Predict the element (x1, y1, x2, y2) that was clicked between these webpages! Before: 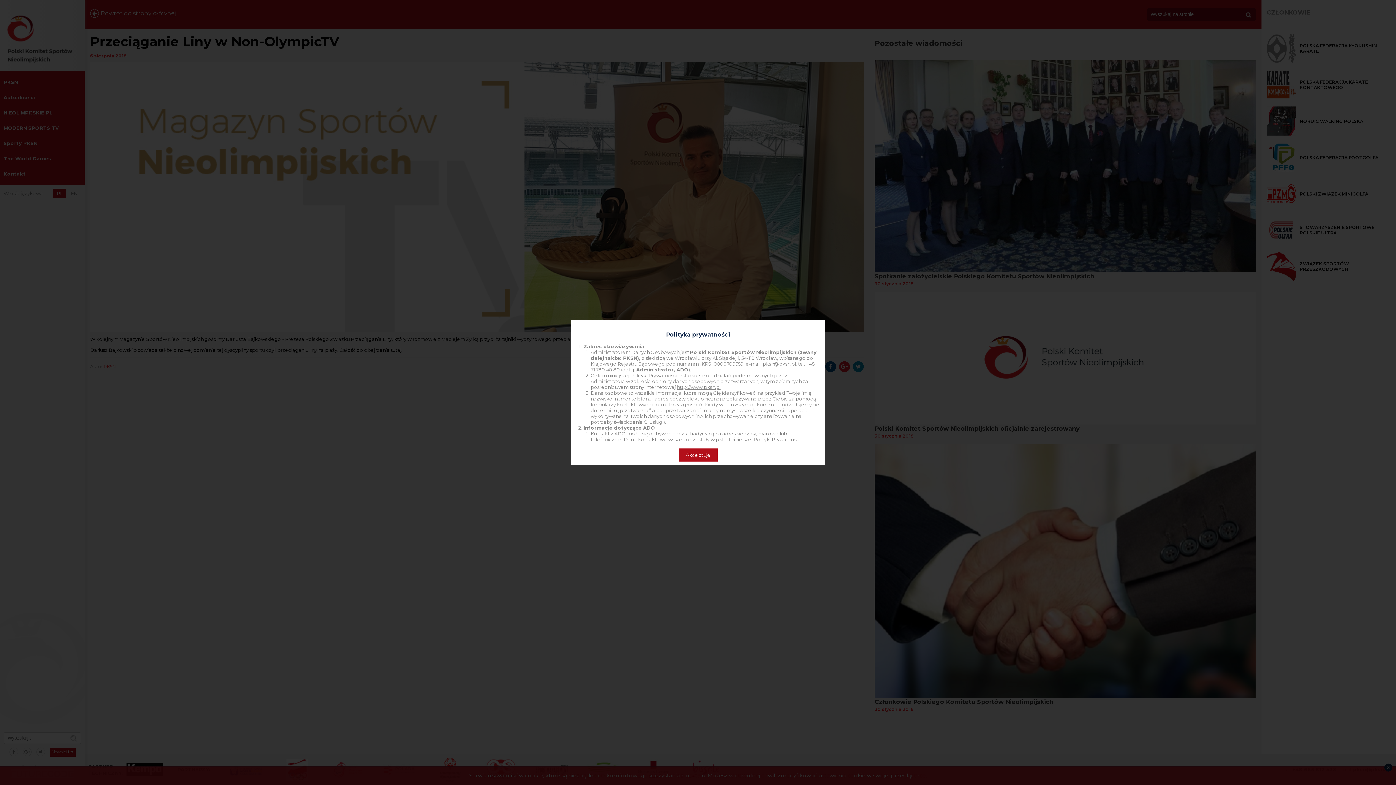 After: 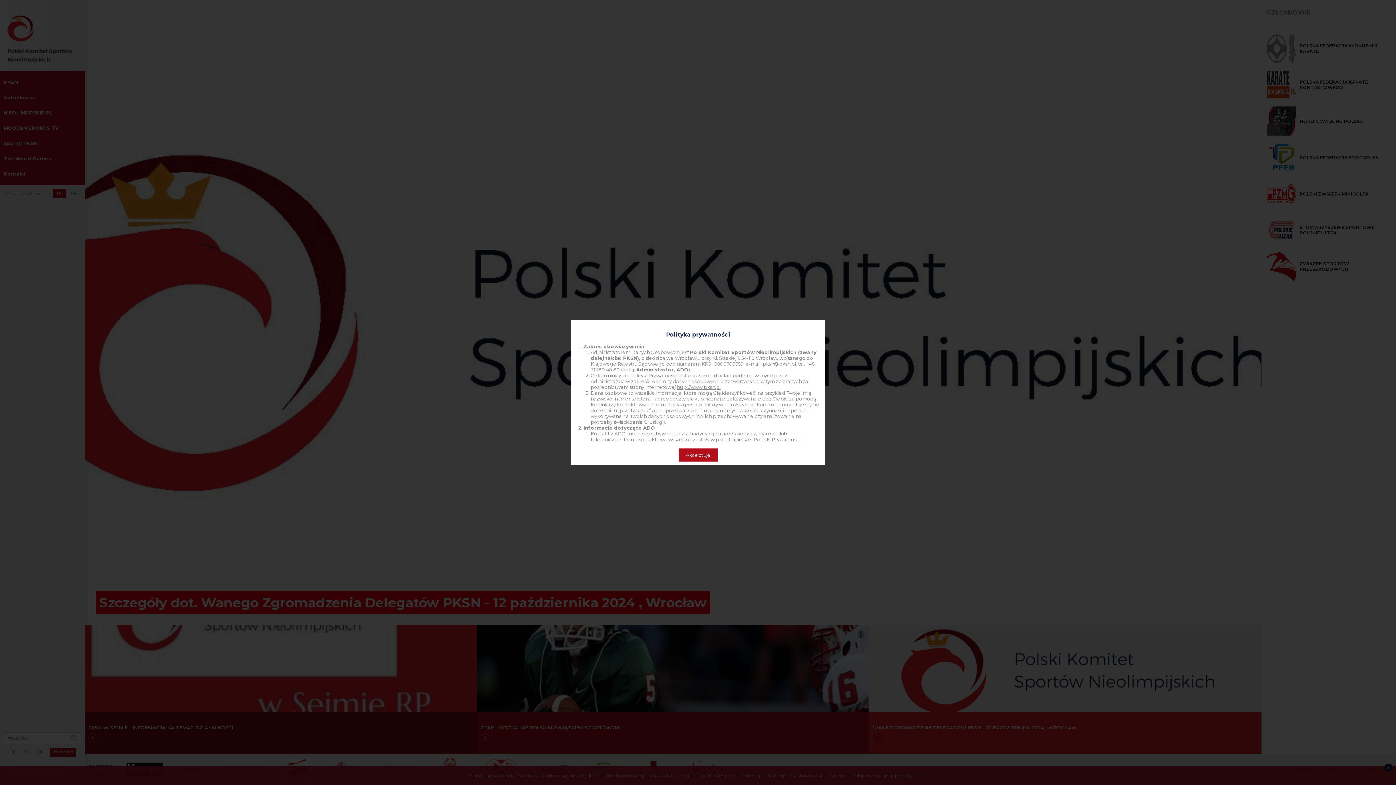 Action: bbox: (677, 384, 720, 390) label: http://www.pksn.pl